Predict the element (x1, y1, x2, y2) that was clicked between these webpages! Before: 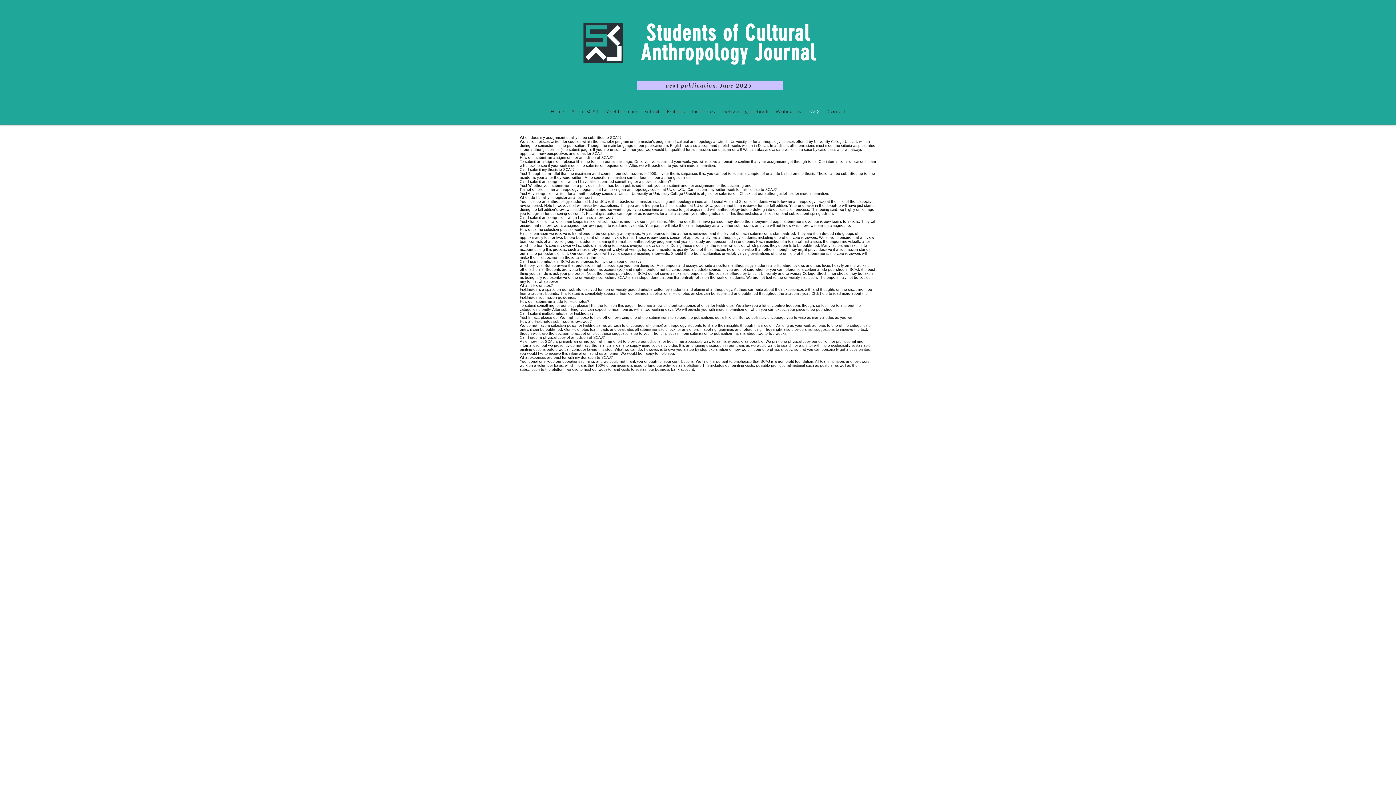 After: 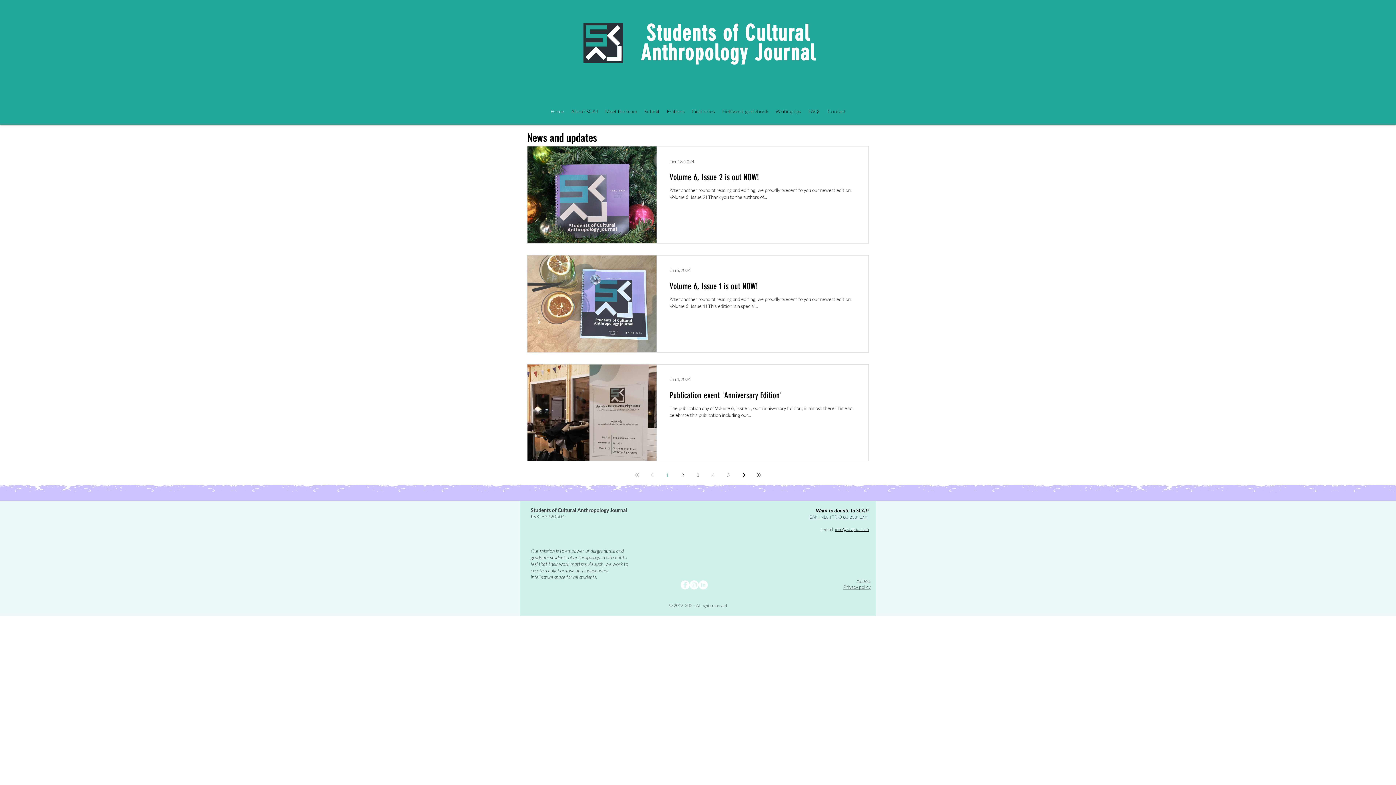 Action: bbox: (583, 23, 623, 62)